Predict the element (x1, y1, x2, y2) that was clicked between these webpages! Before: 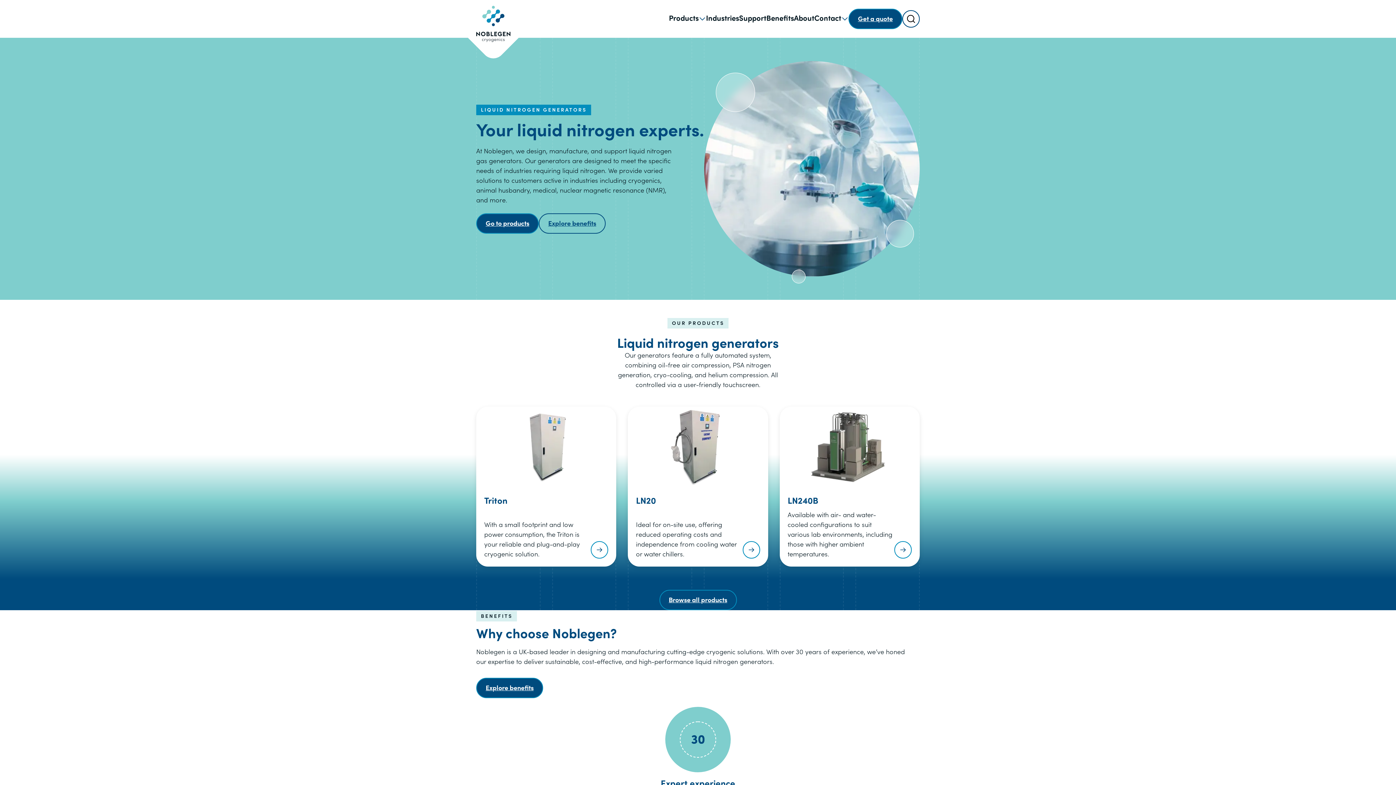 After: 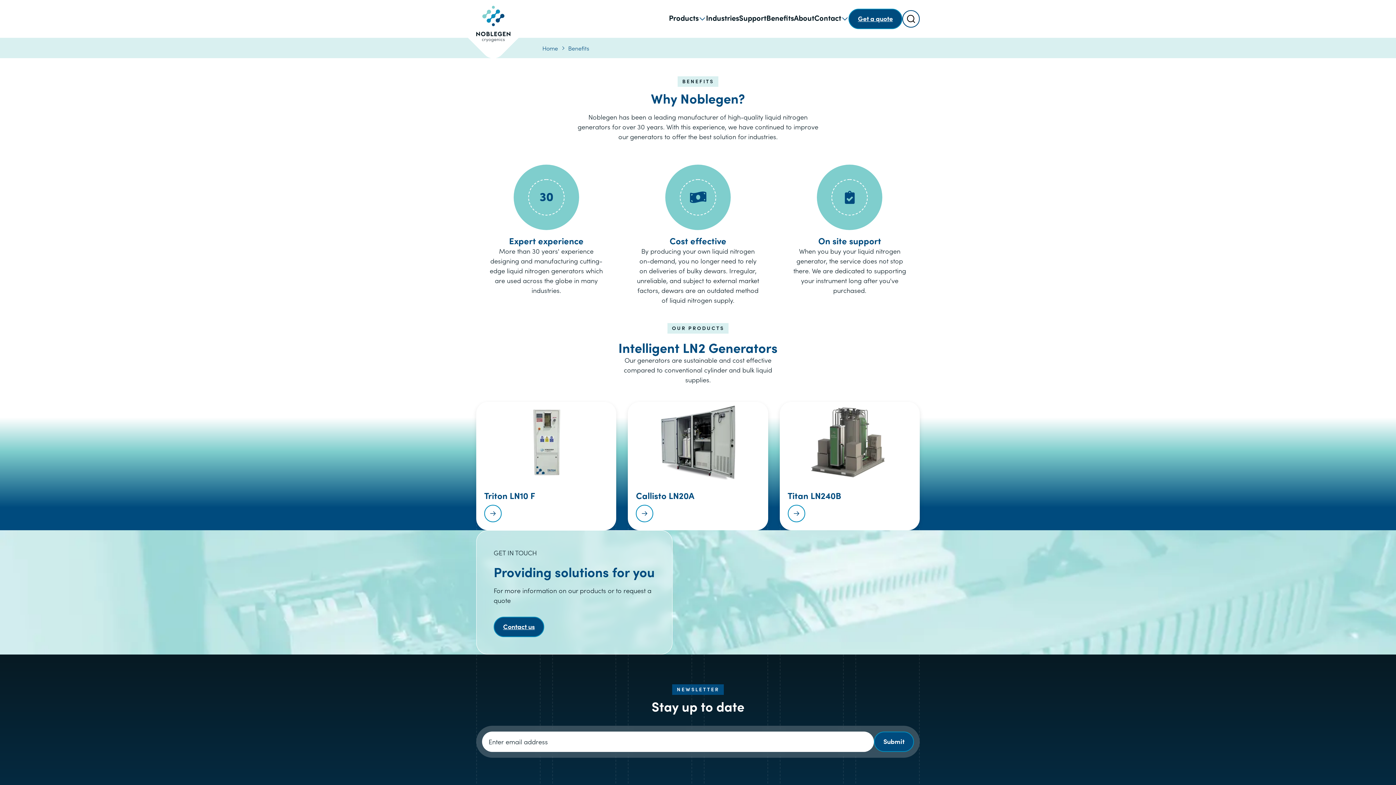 Action: bbox: (538, 213, 605, 233) label: Explore benefits